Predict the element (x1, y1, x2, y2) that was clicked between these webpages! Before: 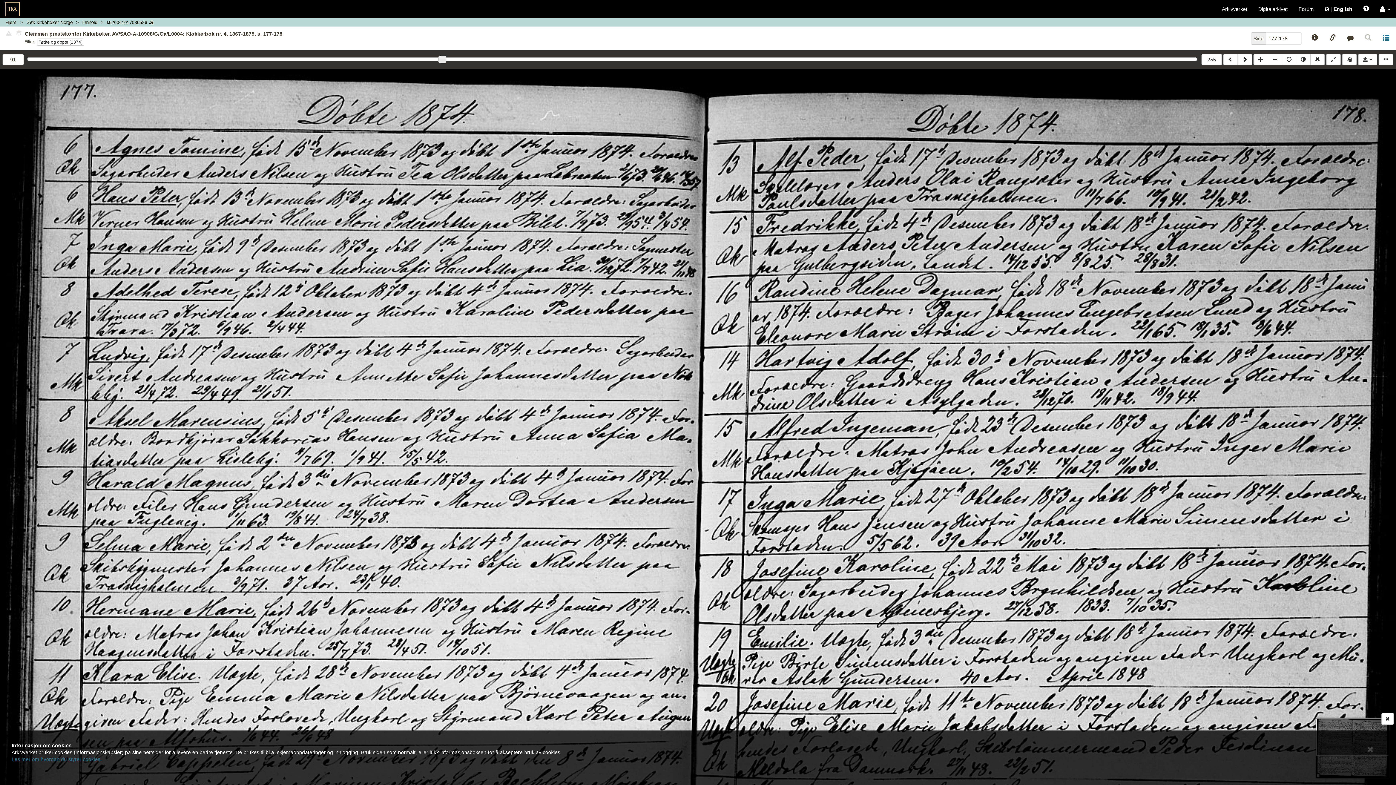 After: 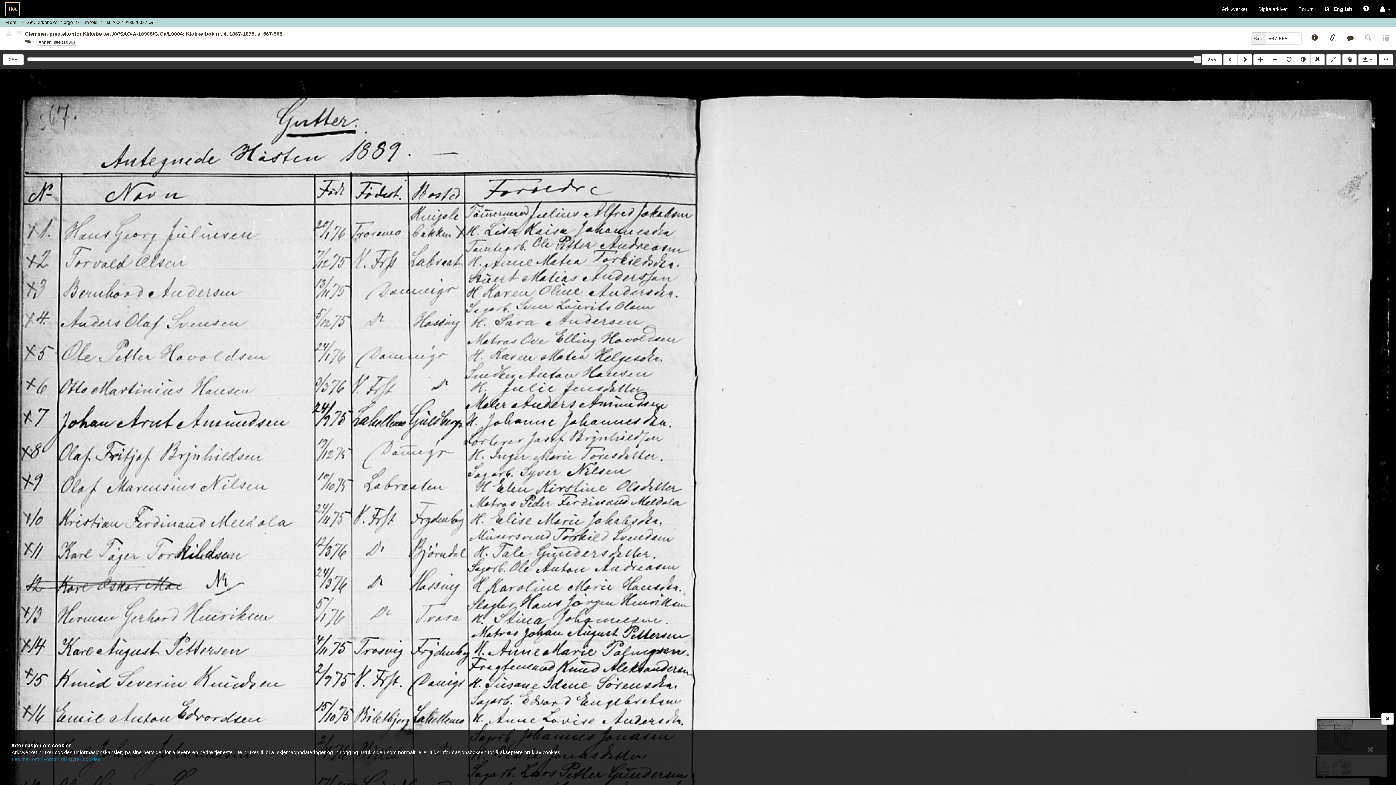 Action: bbox: (1201, 53, 1222, 65) label: 255